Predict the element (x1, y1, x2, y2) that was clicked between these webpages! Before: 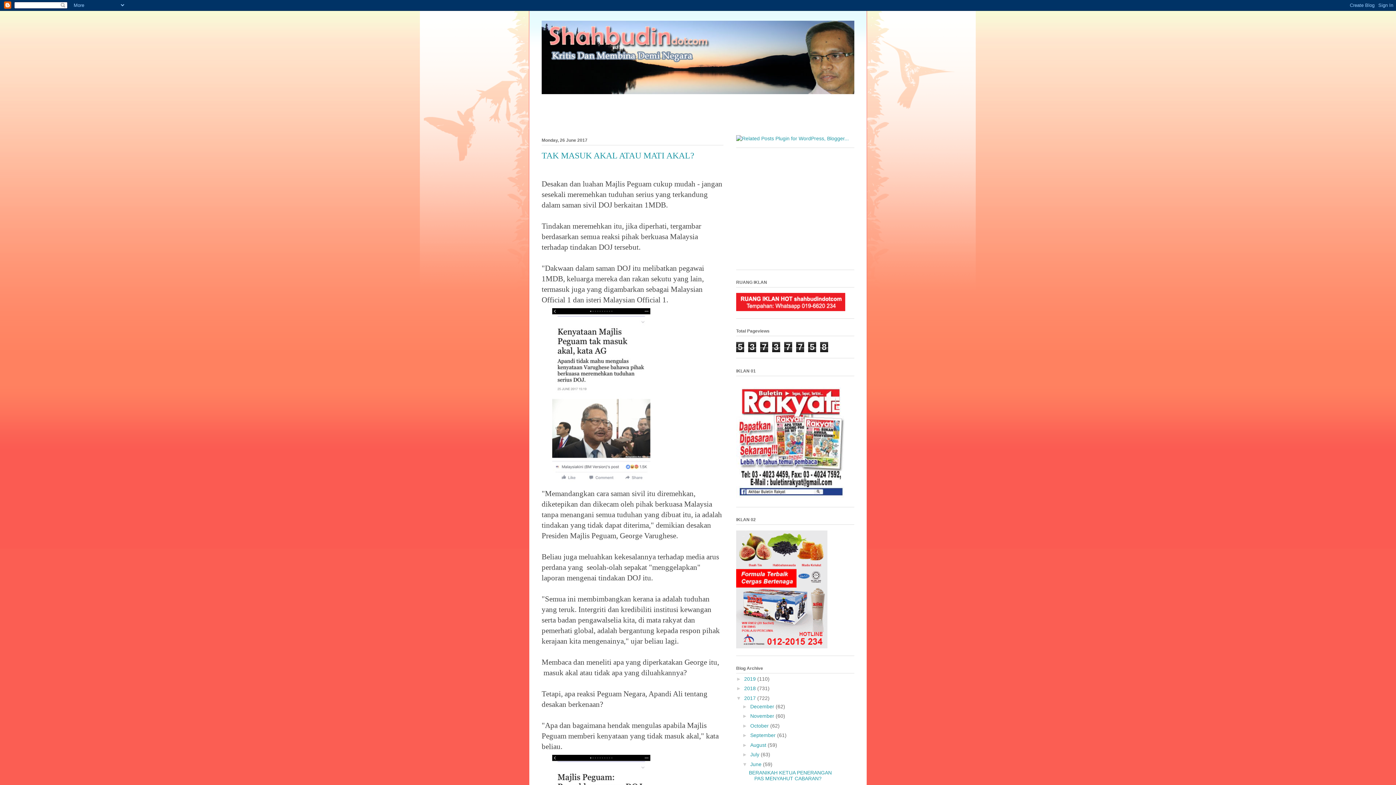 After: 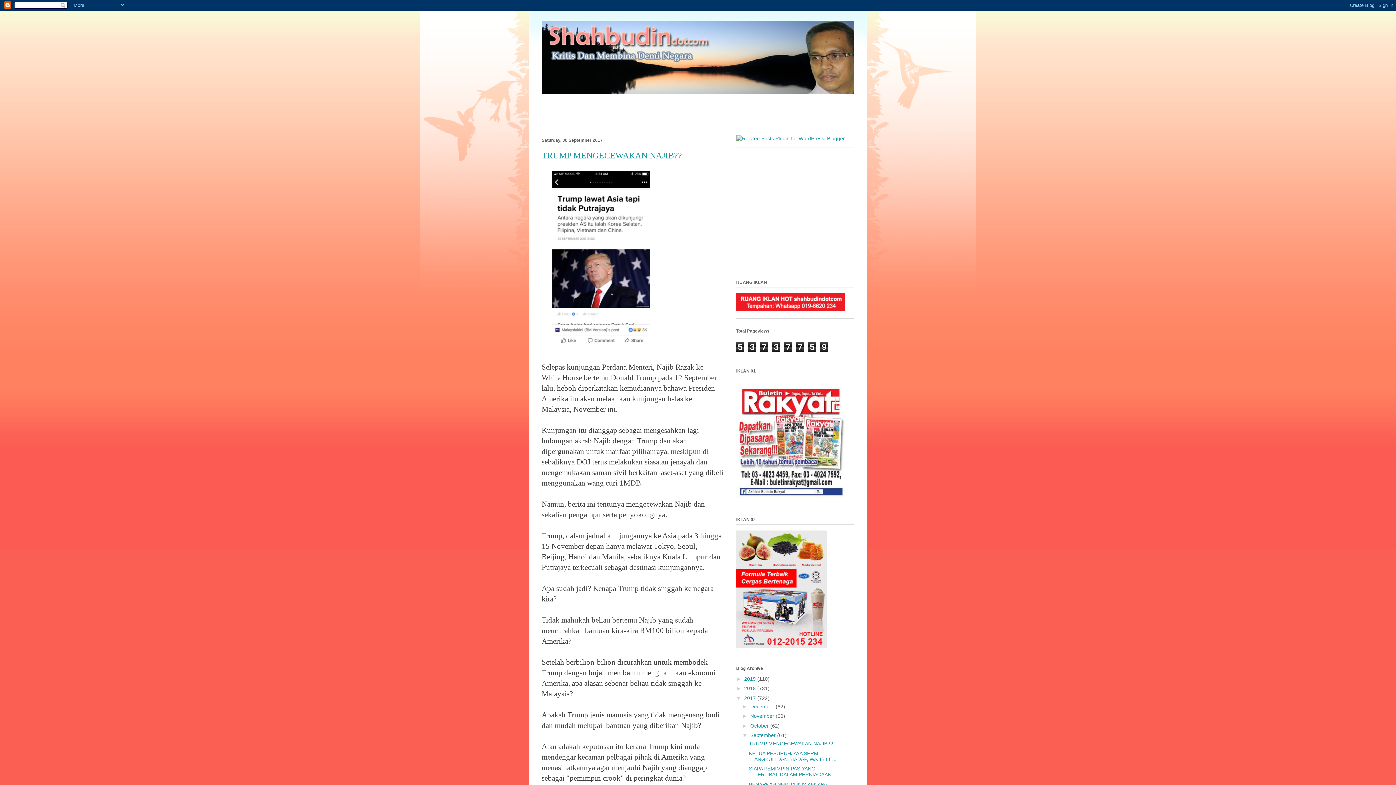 Action: bbox: (750, 732, 777, 738) label: September 